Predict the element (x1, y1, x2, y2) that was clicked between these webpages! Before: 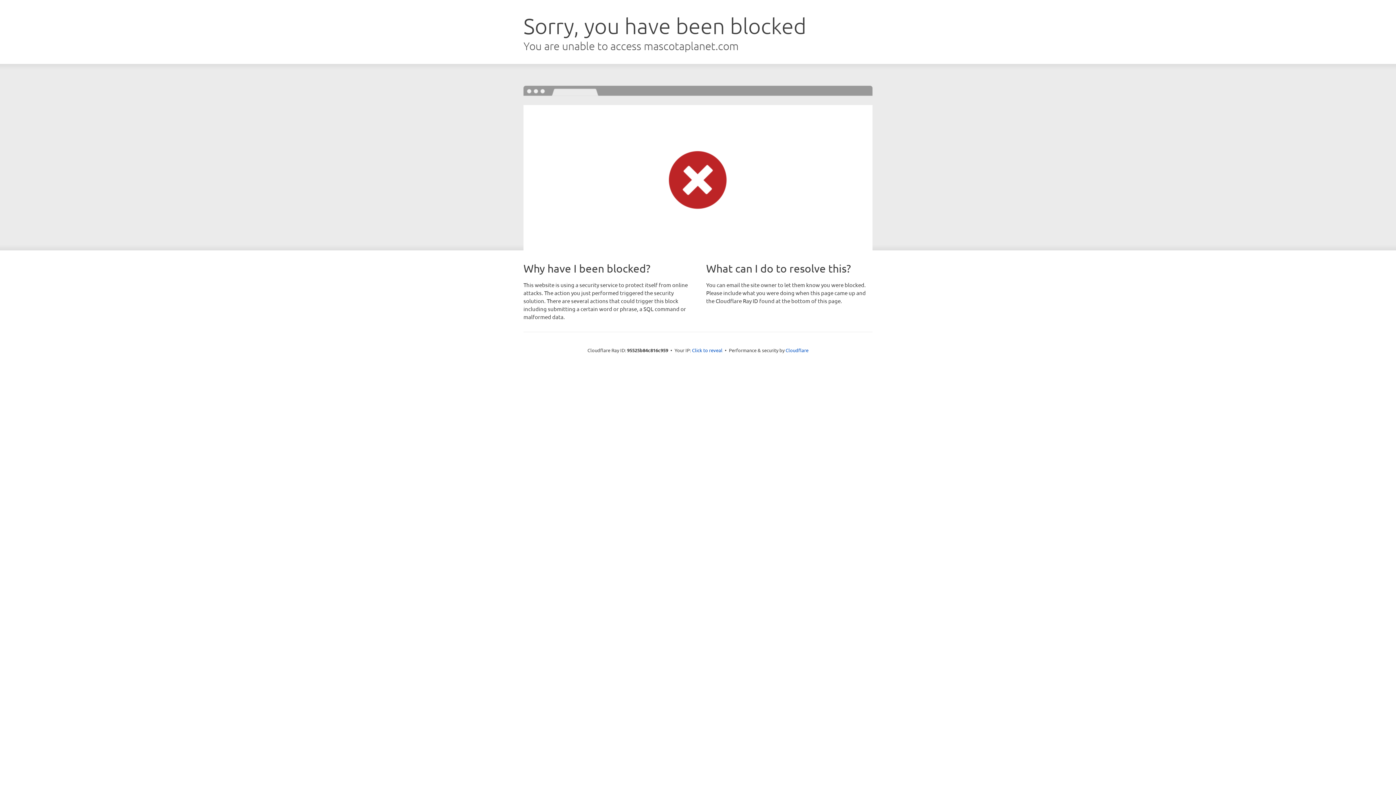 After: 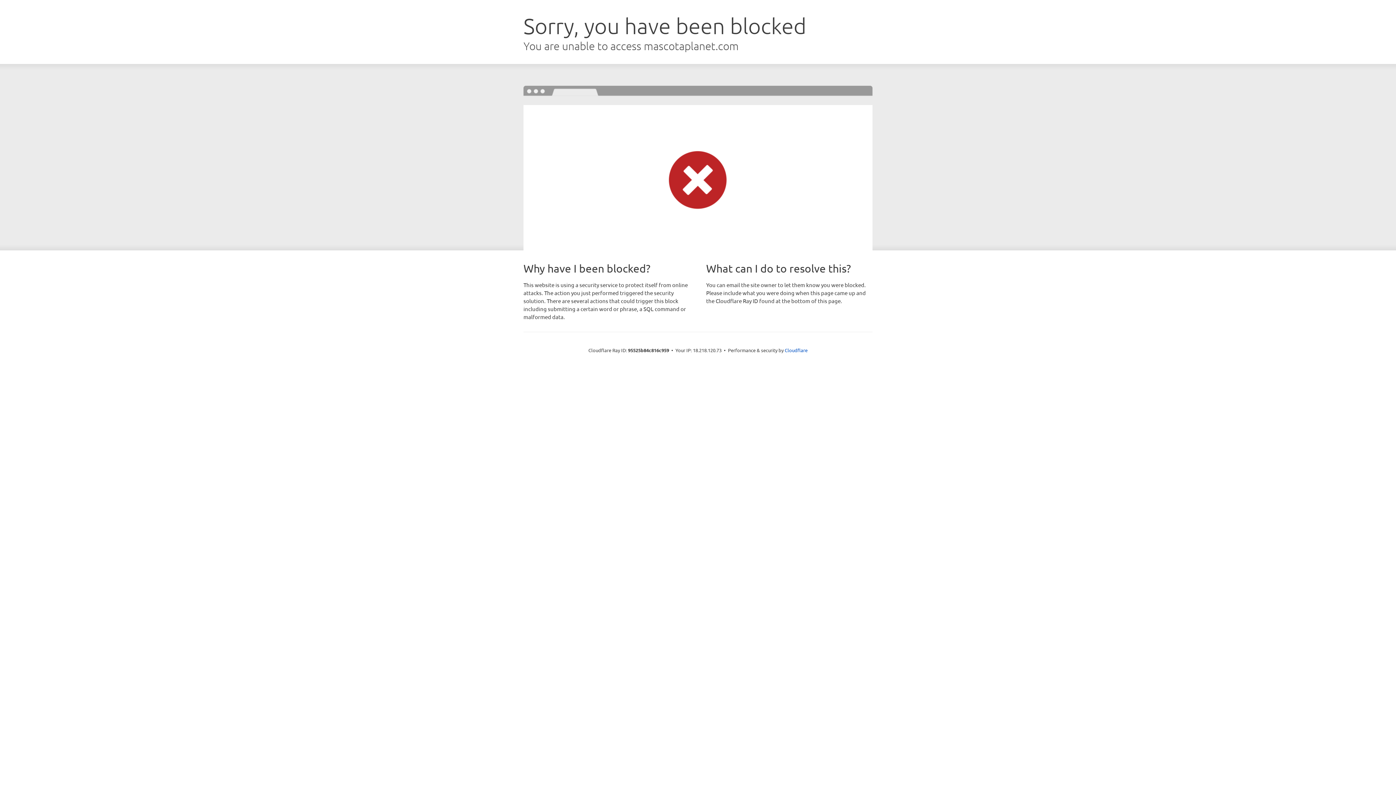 Action: label: Click to reveal bbox: (692, 346, 722, 353)